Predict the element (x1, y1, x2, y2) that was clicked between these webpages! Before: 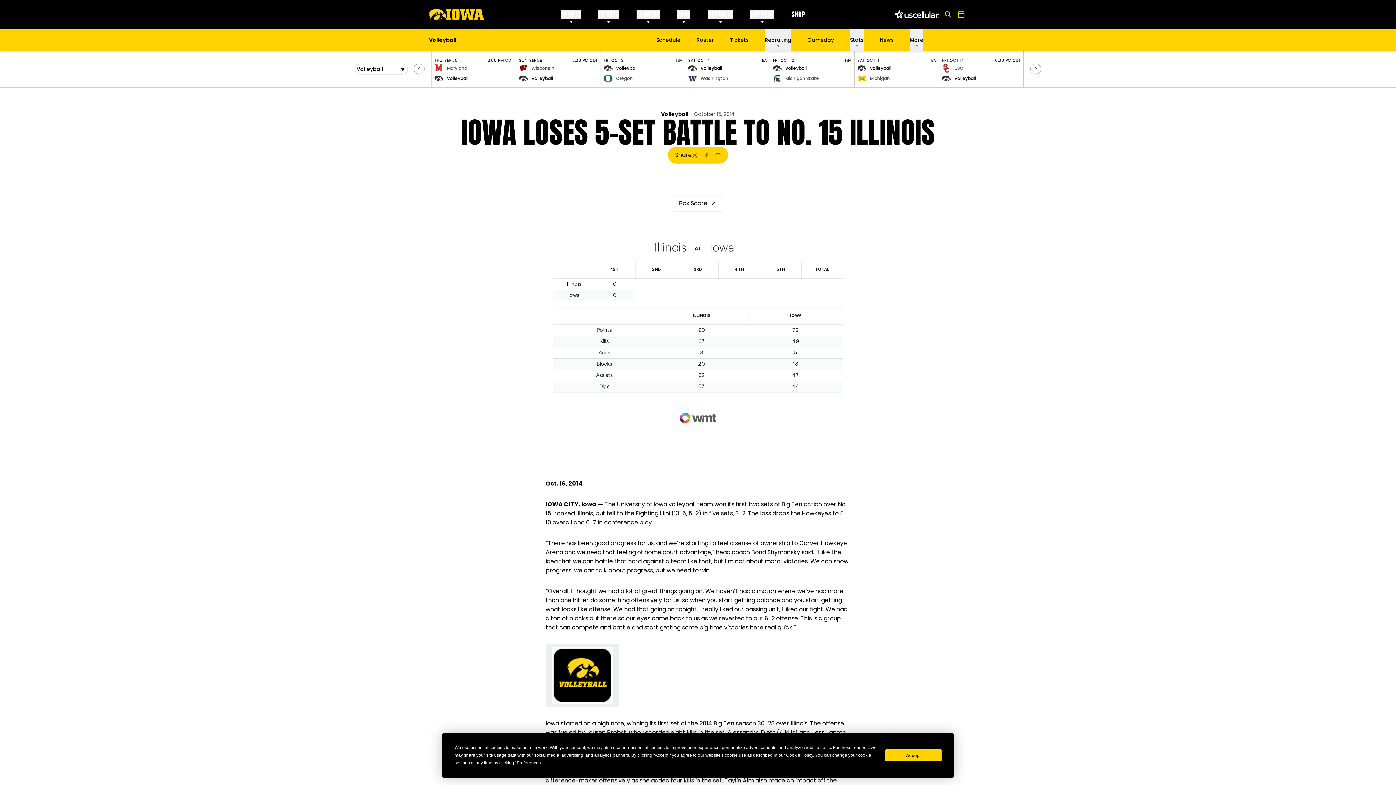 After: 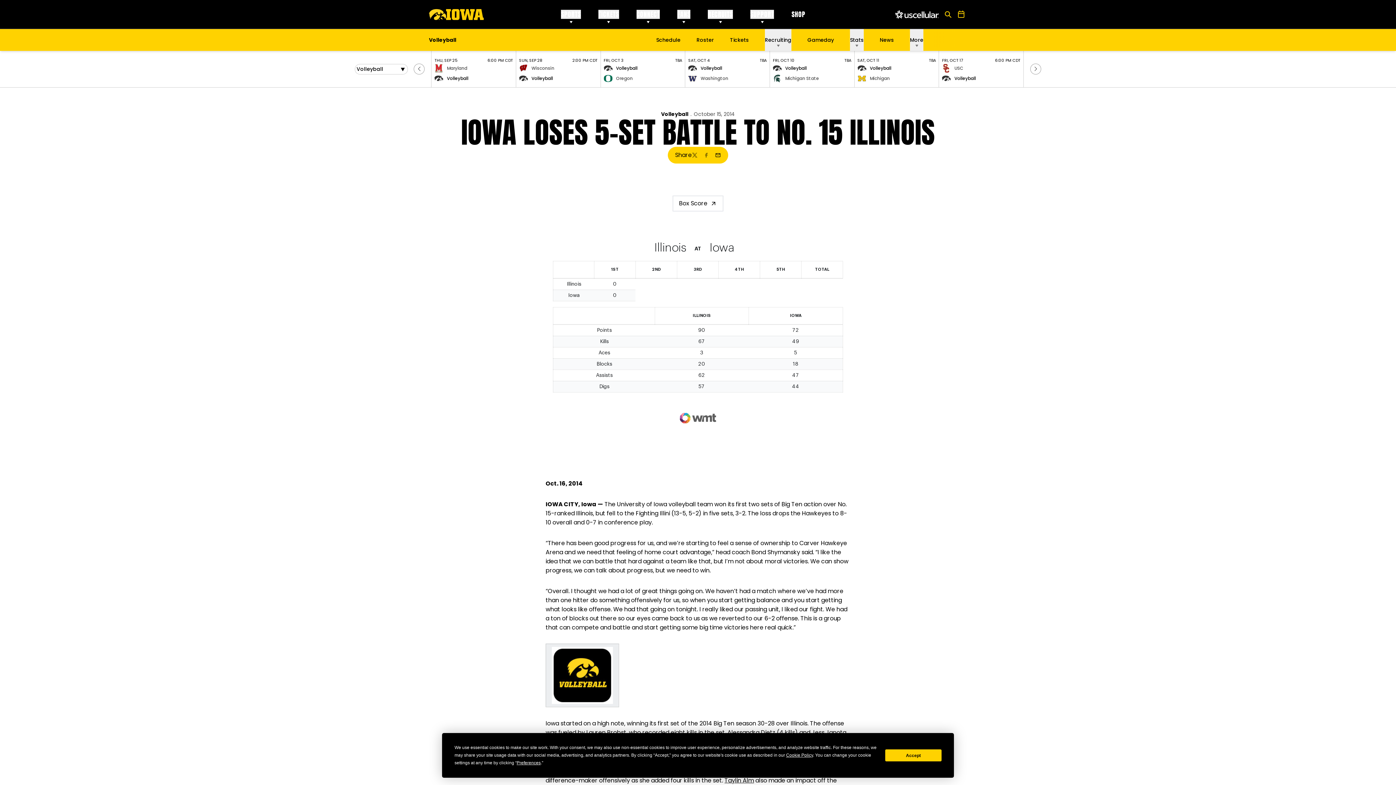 Action: label: Email bbox: (715, 152, 721, 158)